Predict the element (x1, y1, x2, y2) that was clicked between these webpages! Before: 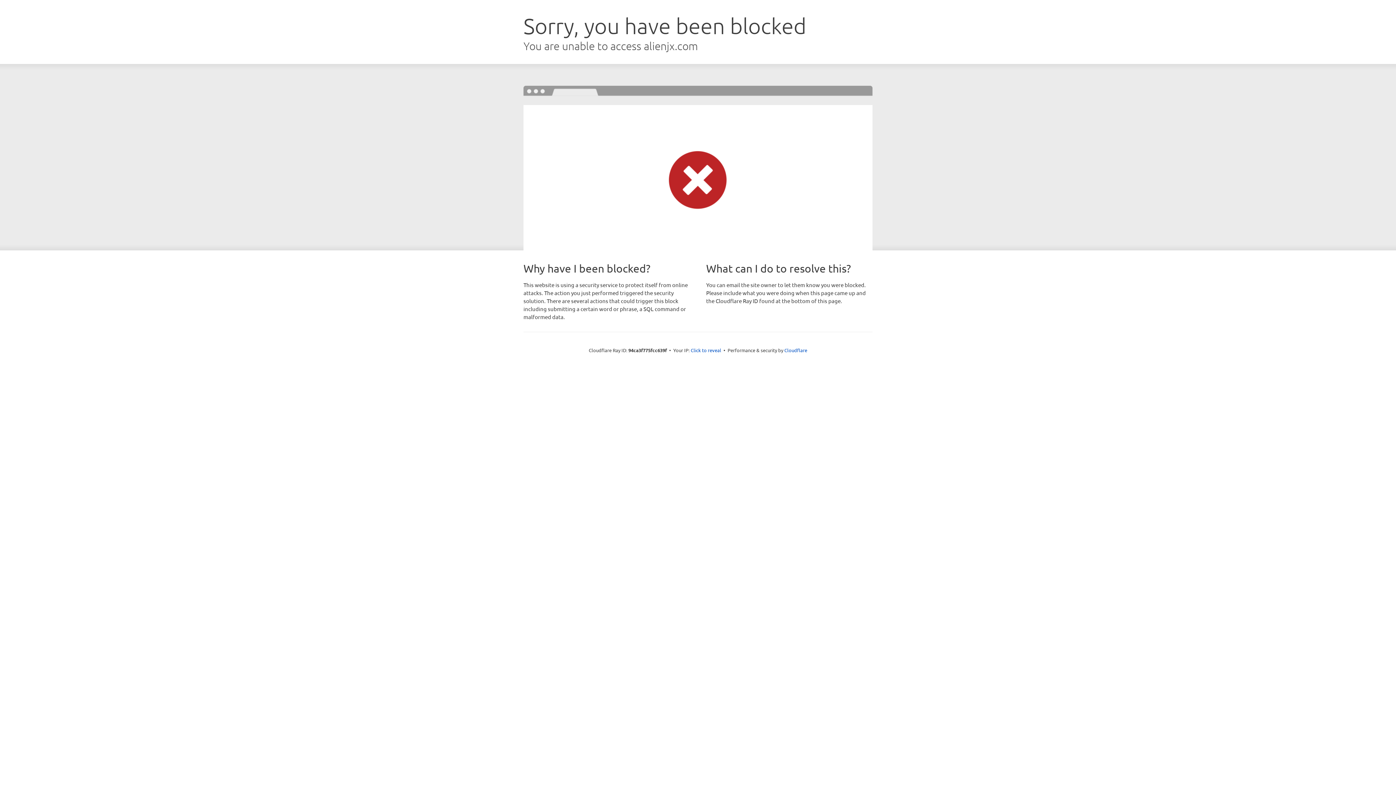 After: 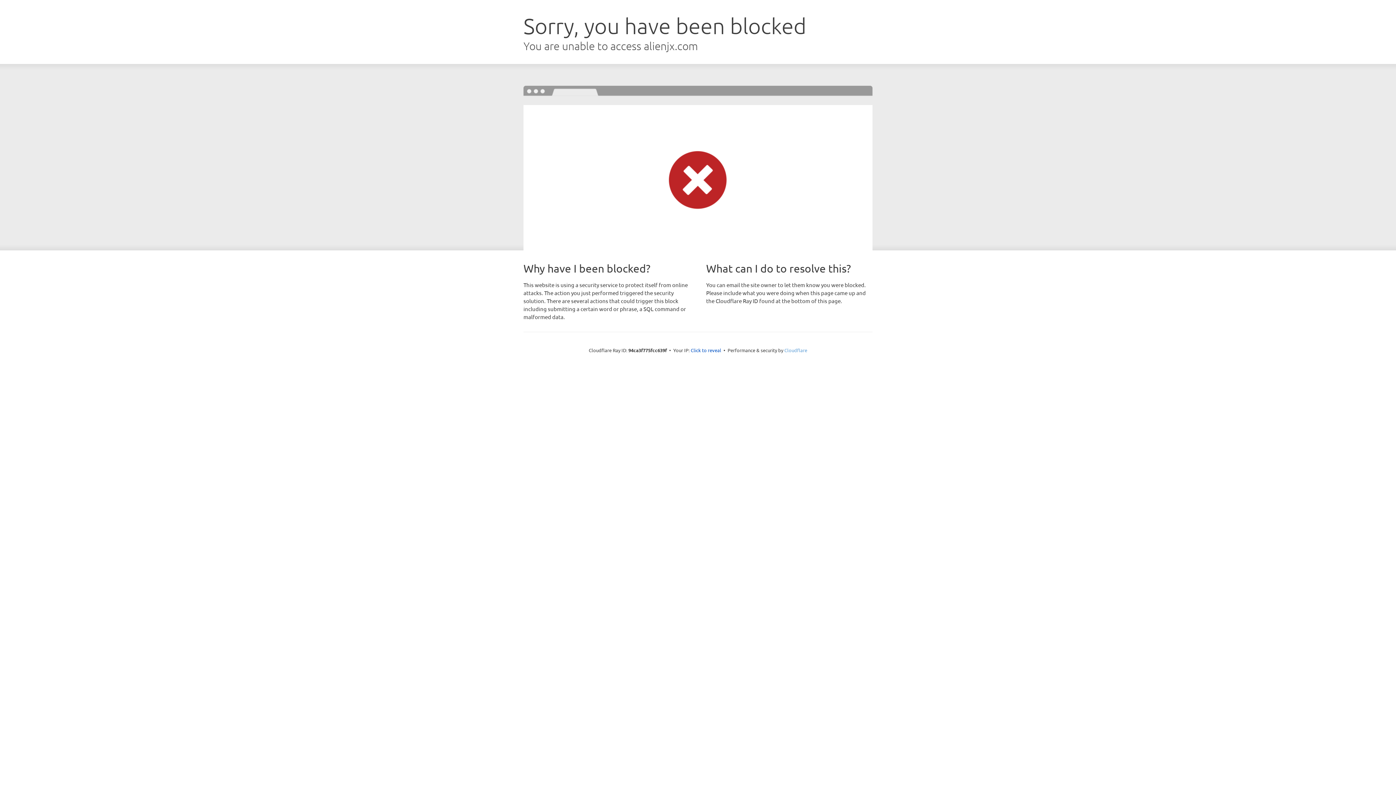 Action: label: Cloudflare bbox: (784, 347, 807, 353)